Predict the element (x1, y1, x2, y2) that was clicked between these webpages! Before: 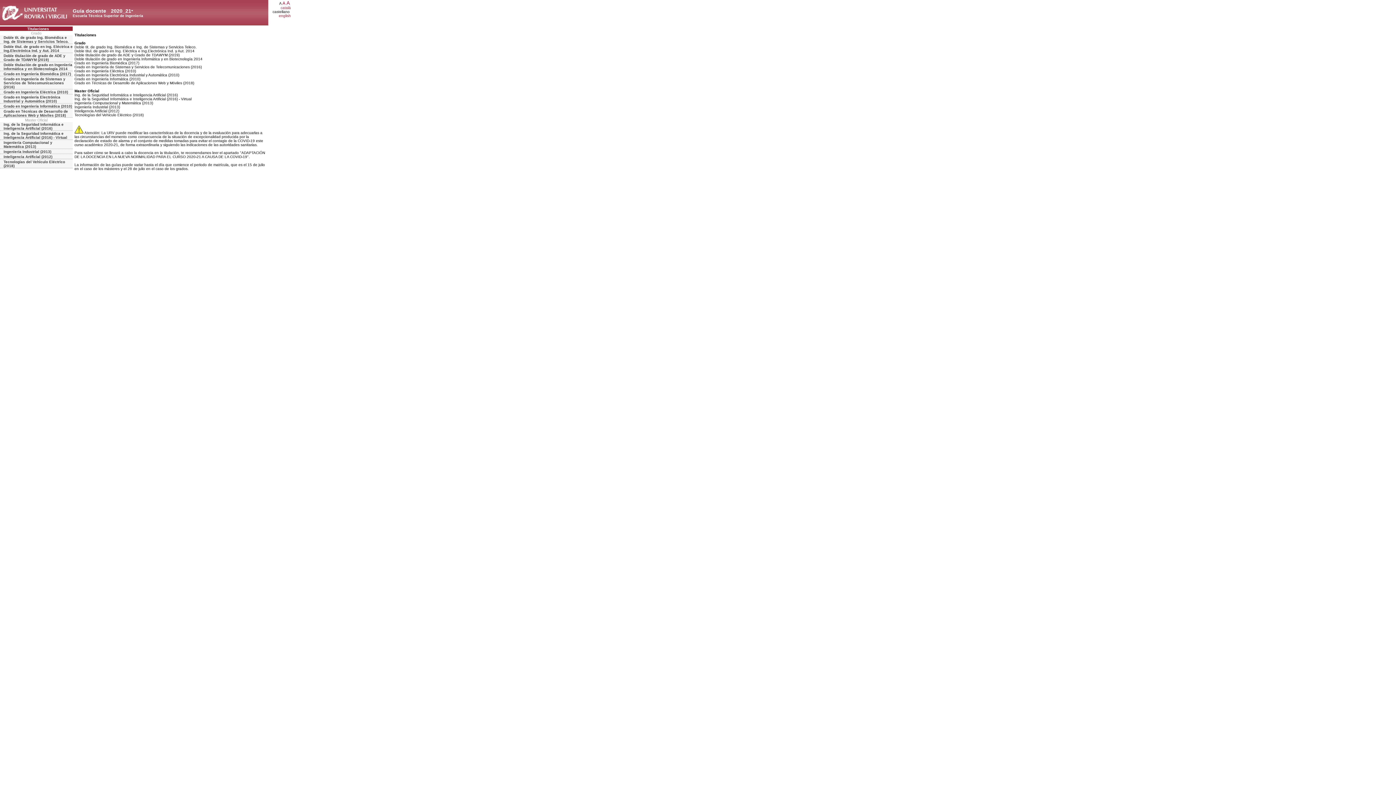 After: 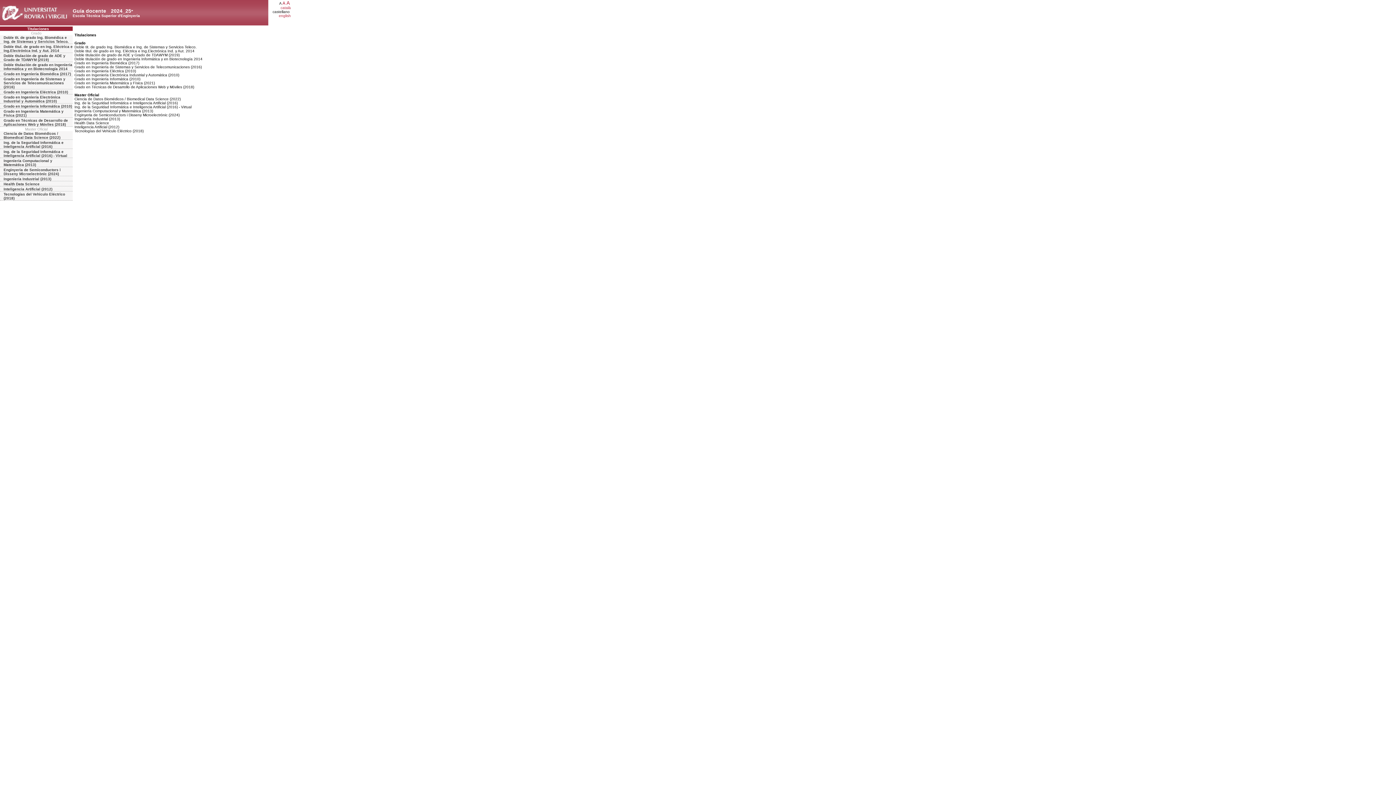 Action: label: Titulaciones bbox: (0, 26, 72, 30)